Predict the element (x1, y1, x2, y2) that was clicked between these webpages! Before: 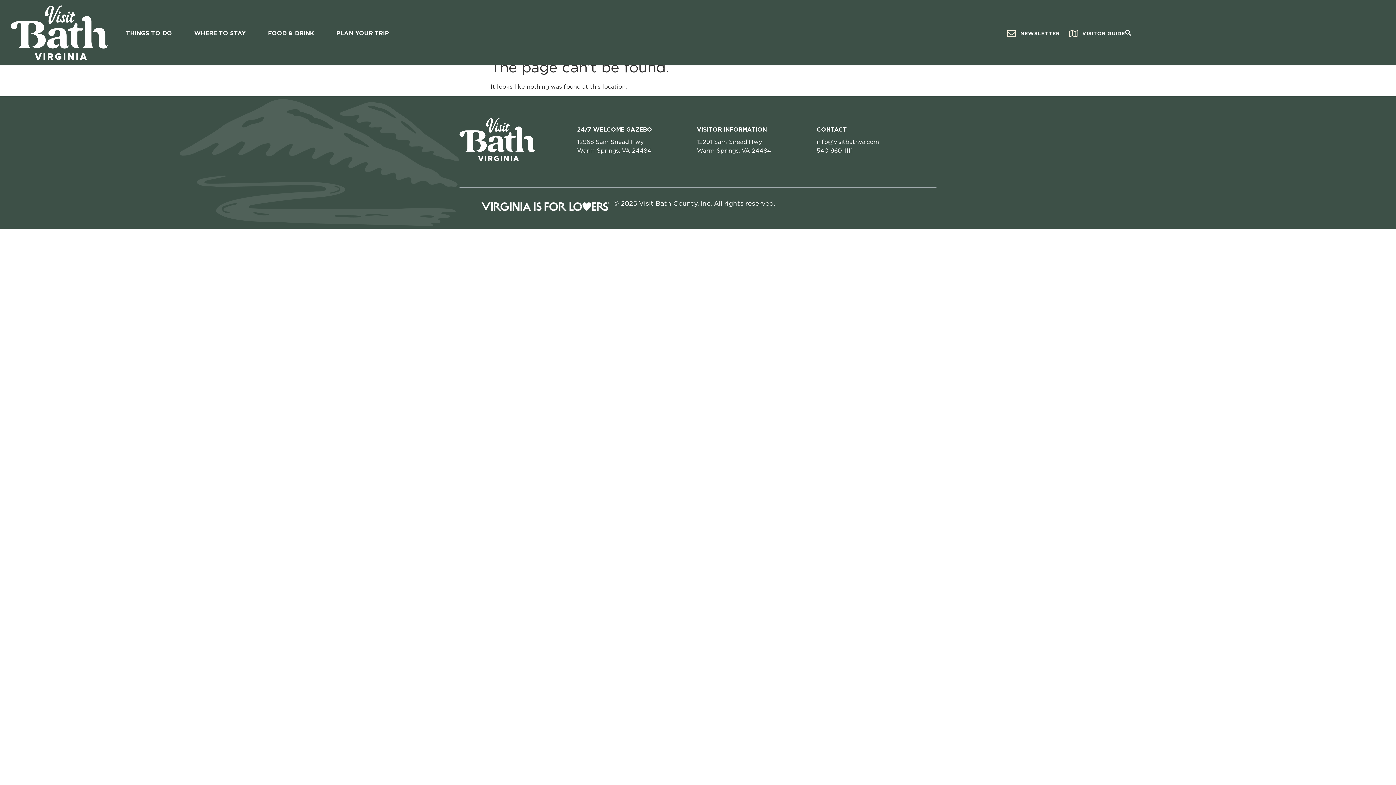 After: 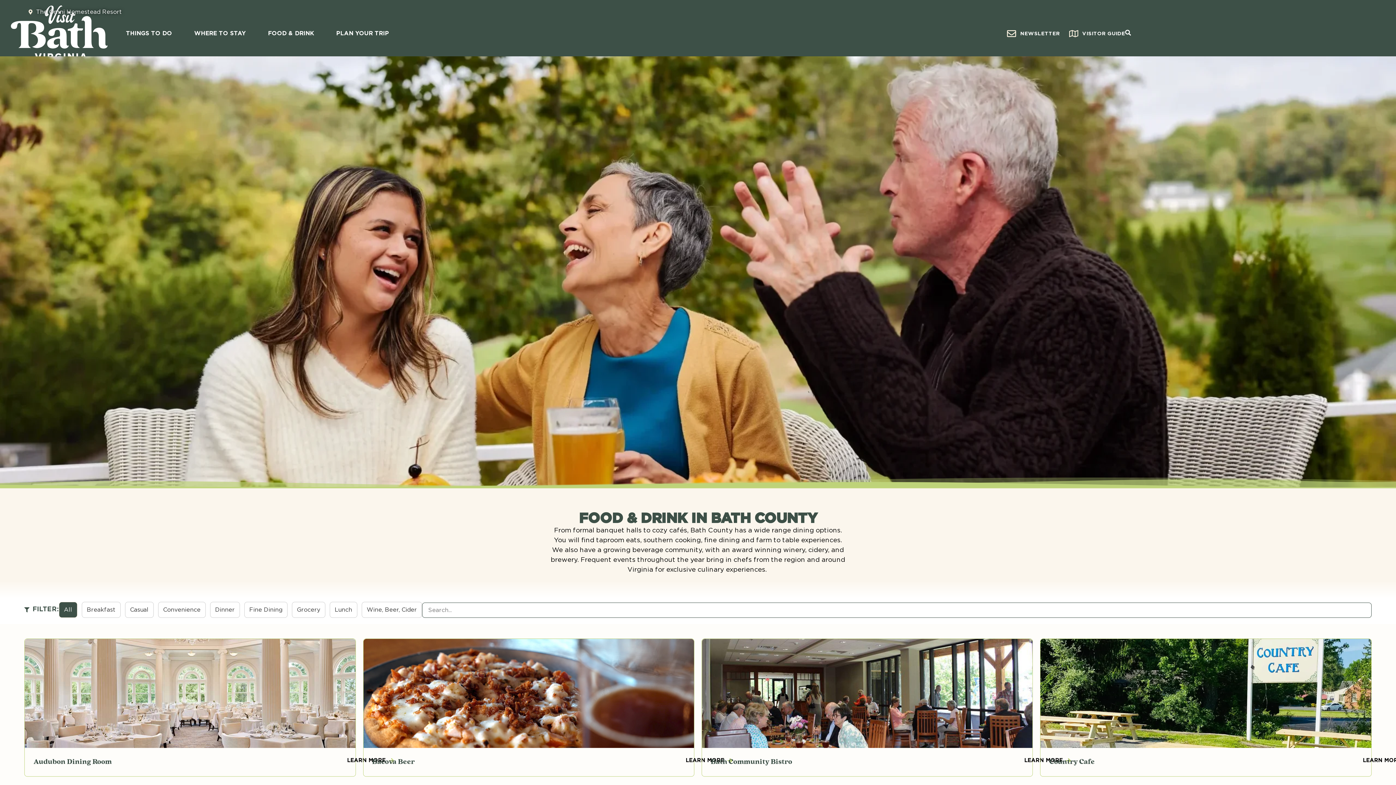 Action: bbox: (266, 26, 314, 39) label: FOOD & DRINK